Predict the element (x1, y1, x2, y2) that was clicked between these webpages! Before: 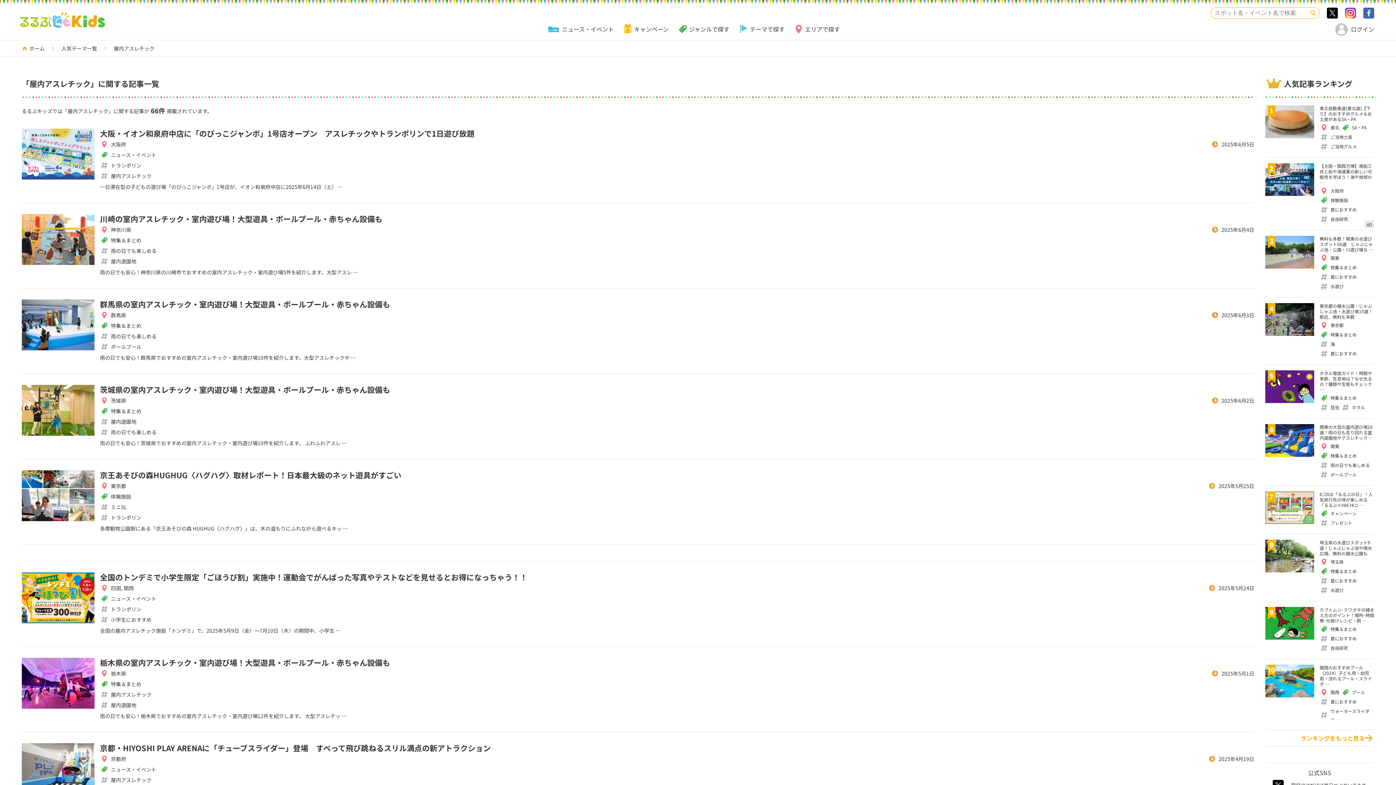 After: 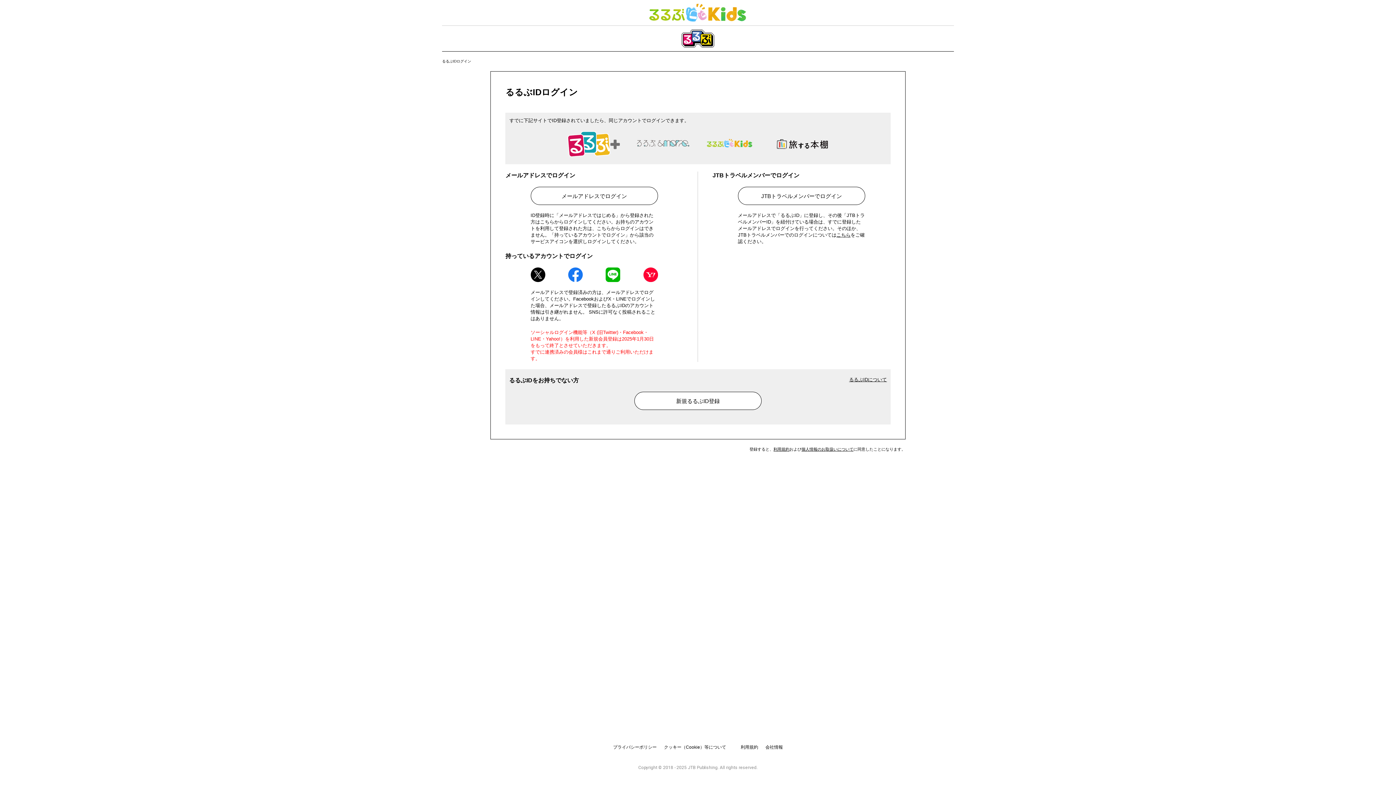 Action: label: ログイン bbox: (1348, 24, 1374, 33)